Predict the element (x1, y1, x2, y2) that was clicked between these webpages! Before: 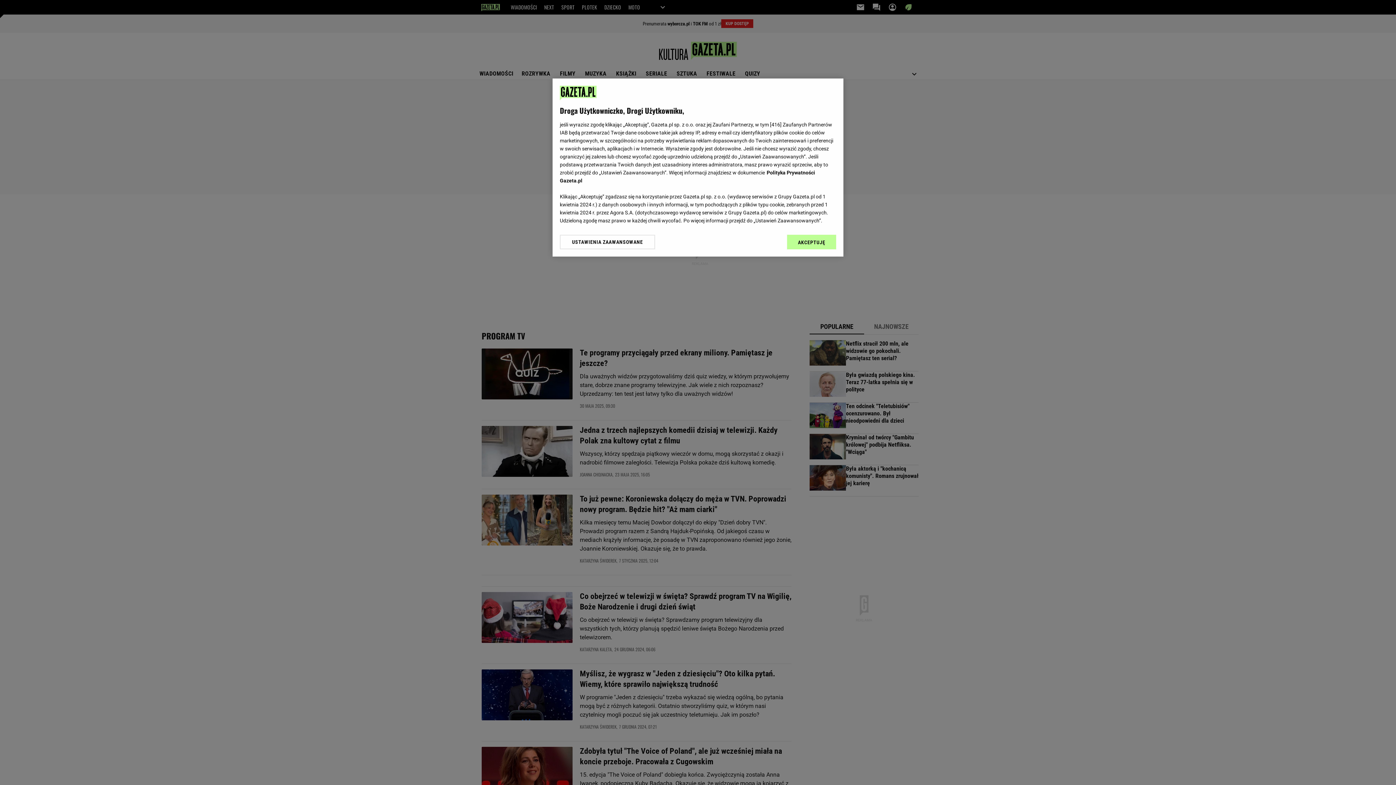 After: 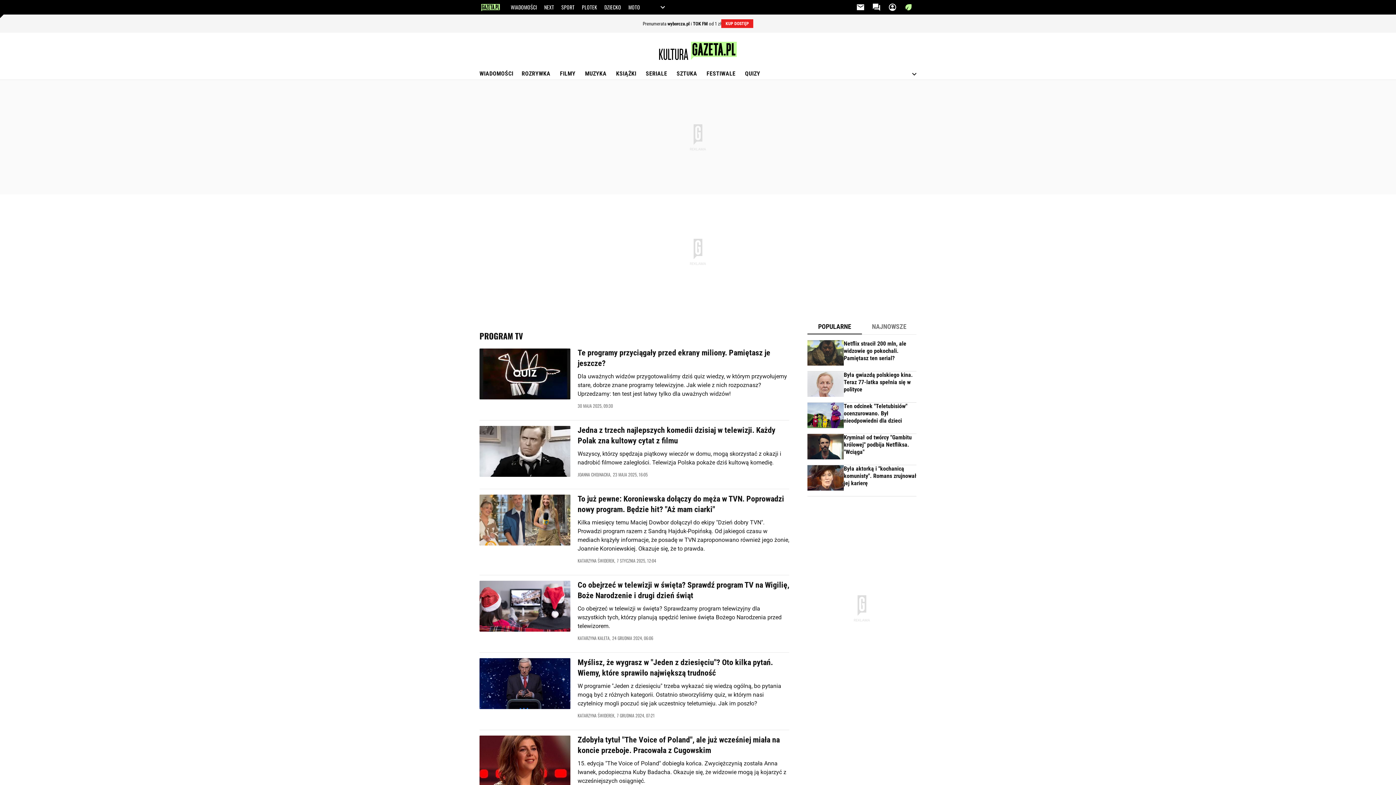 Action: bbox: (787, 234, 836, 249) label: AKCEPTUJĘ